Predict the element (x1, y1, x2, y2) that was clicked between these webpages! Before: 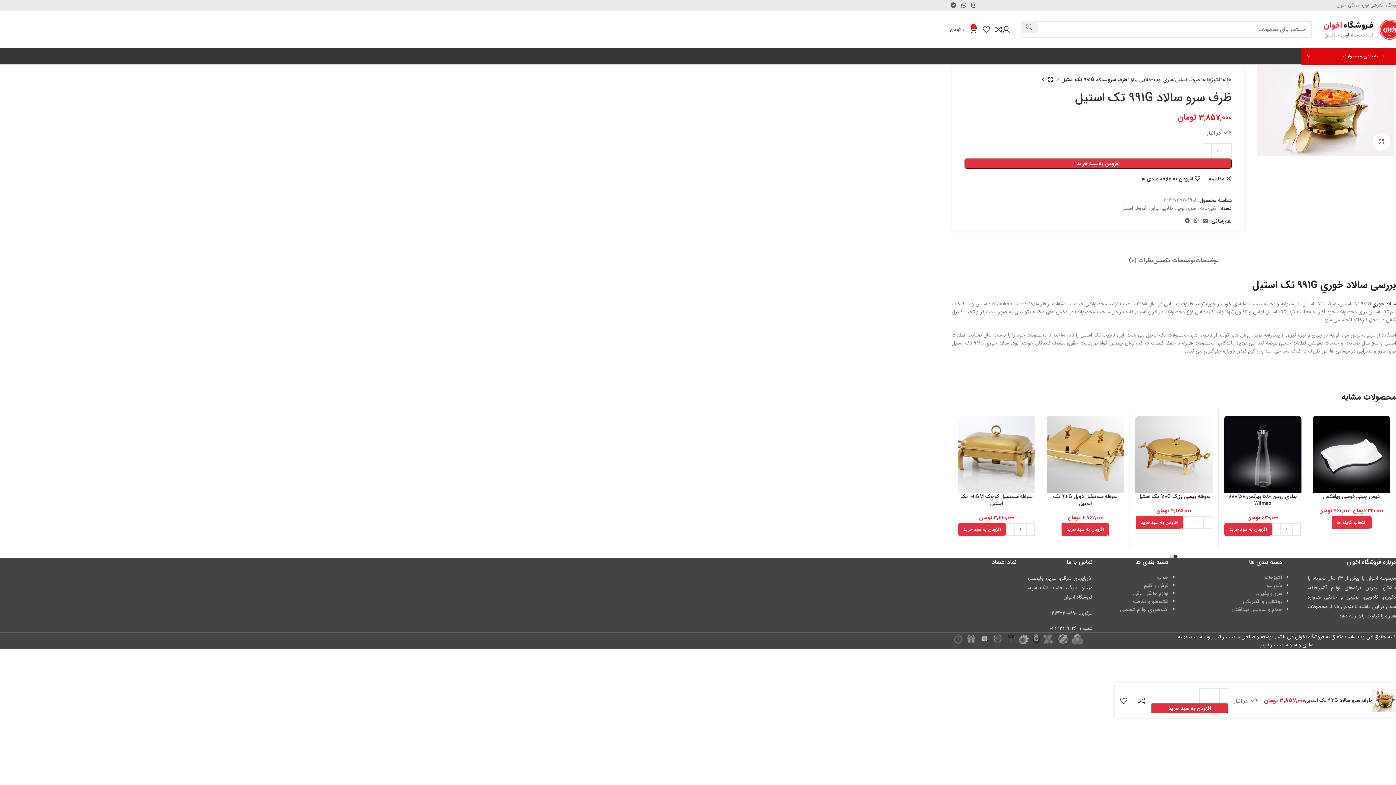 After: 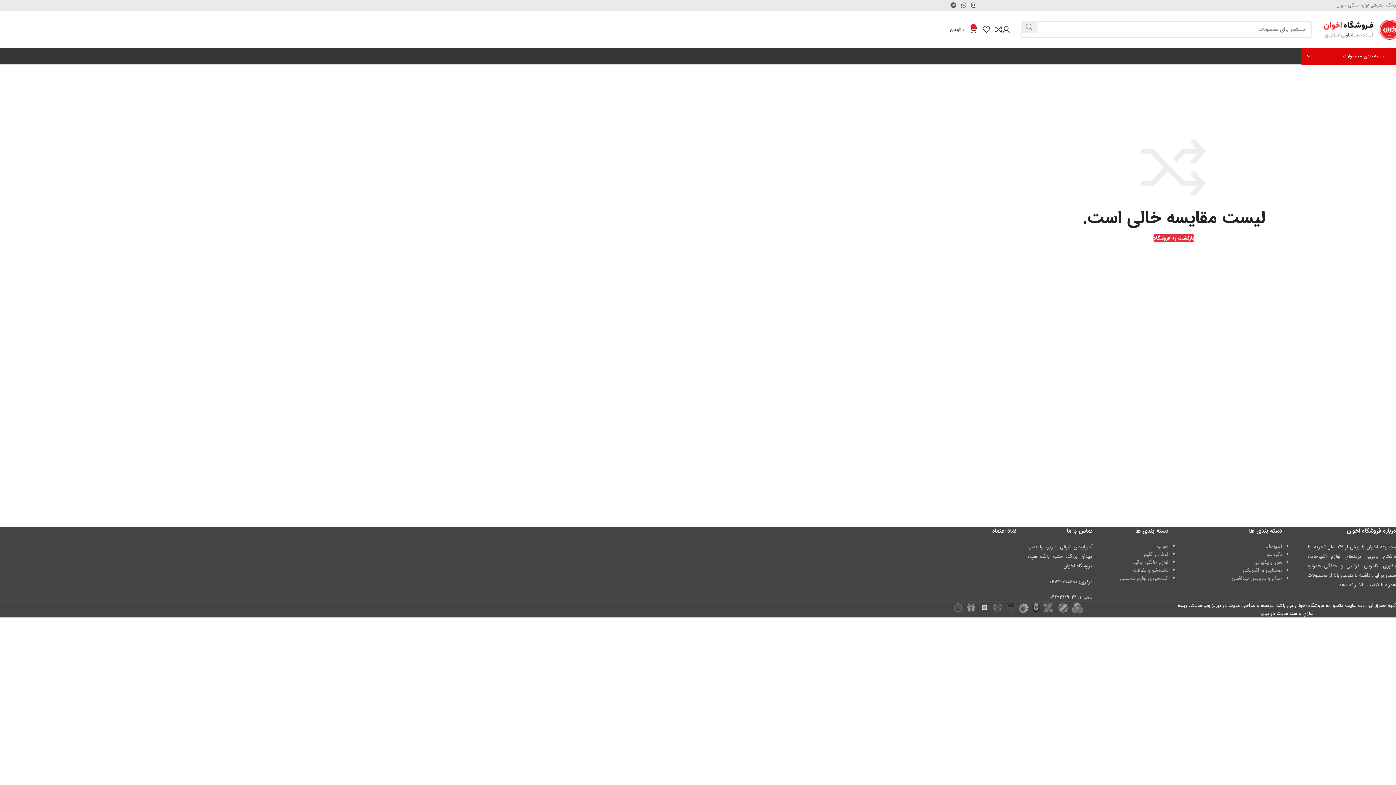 Action: label: 0 bbox: (990, 22, 1002, 36)